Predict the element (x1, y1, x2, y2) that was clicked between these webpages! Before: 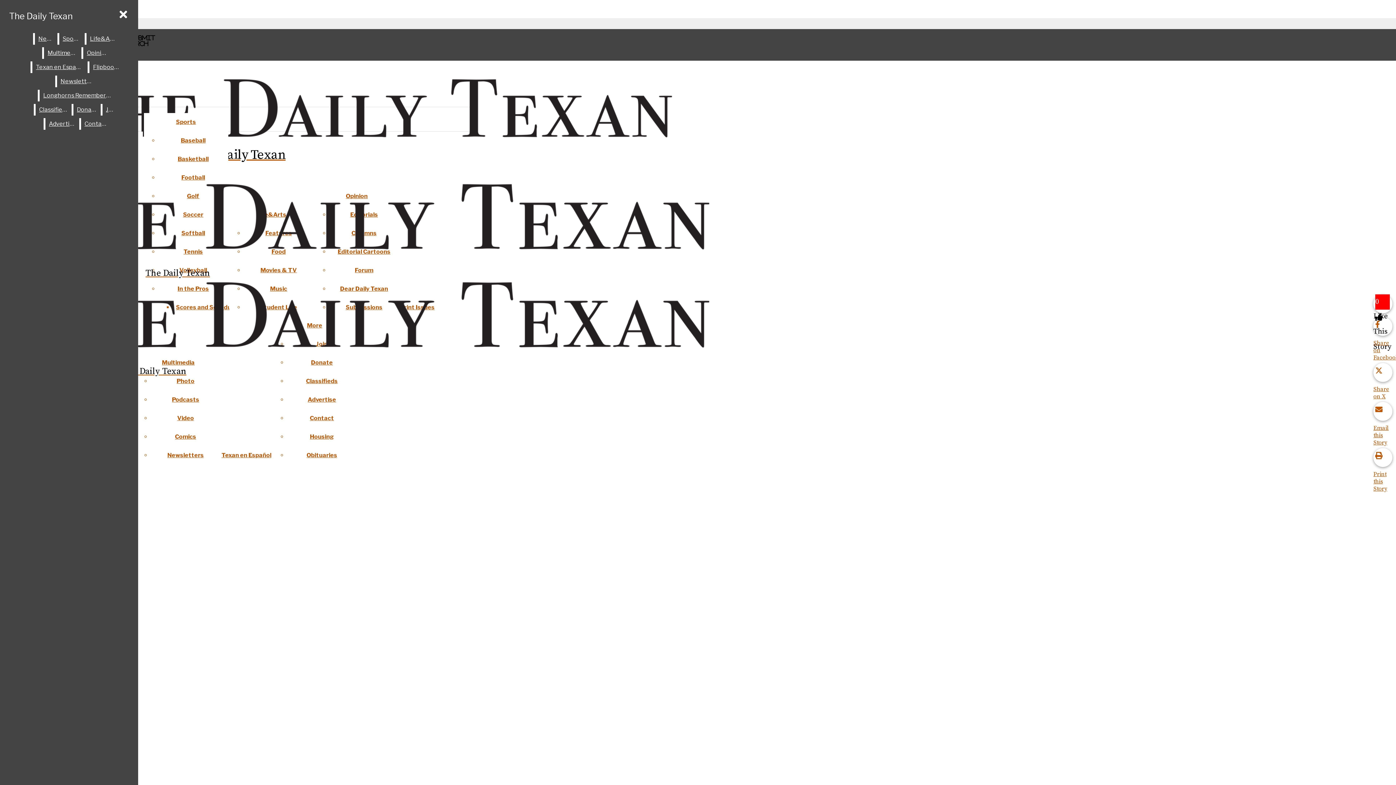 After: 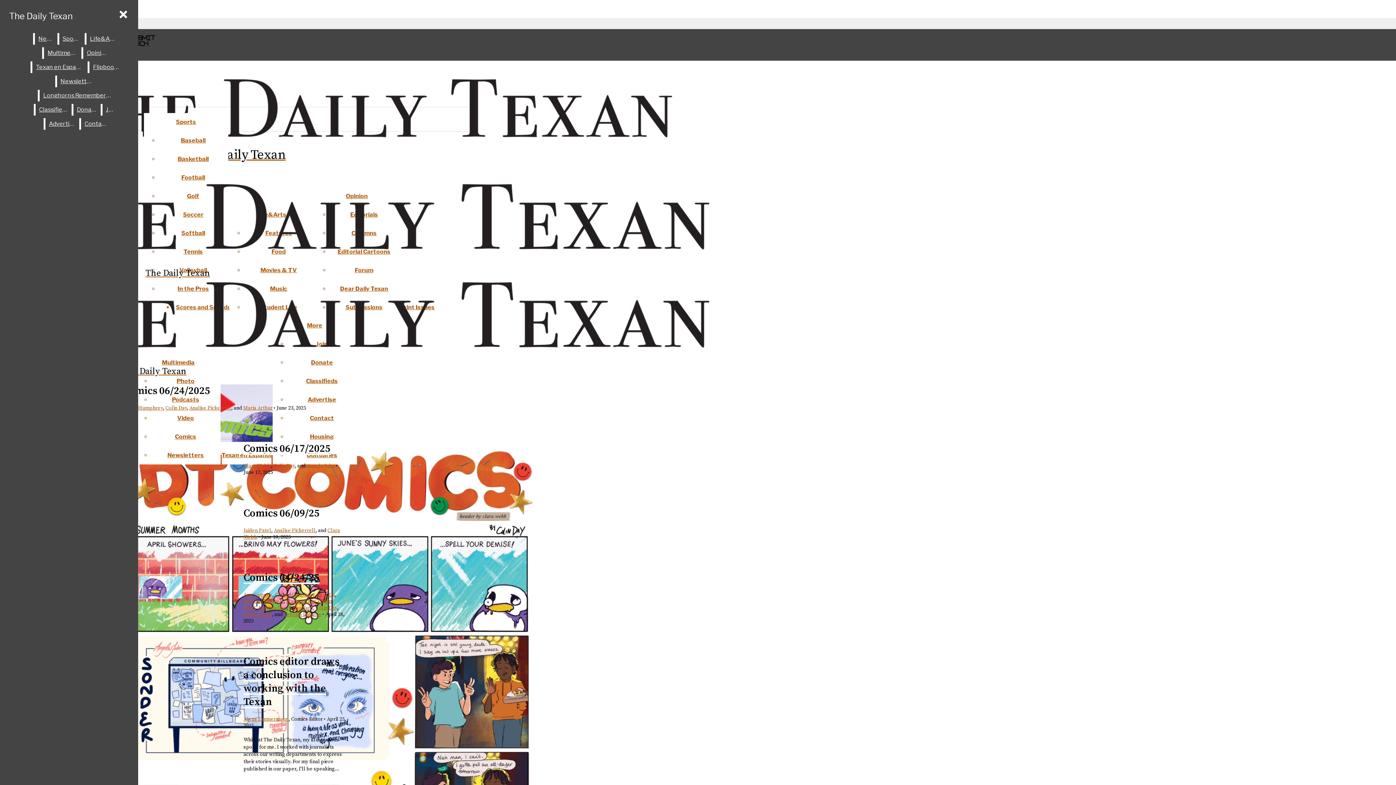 Action: label: Comics bbox: (175, 433, 196, 440)